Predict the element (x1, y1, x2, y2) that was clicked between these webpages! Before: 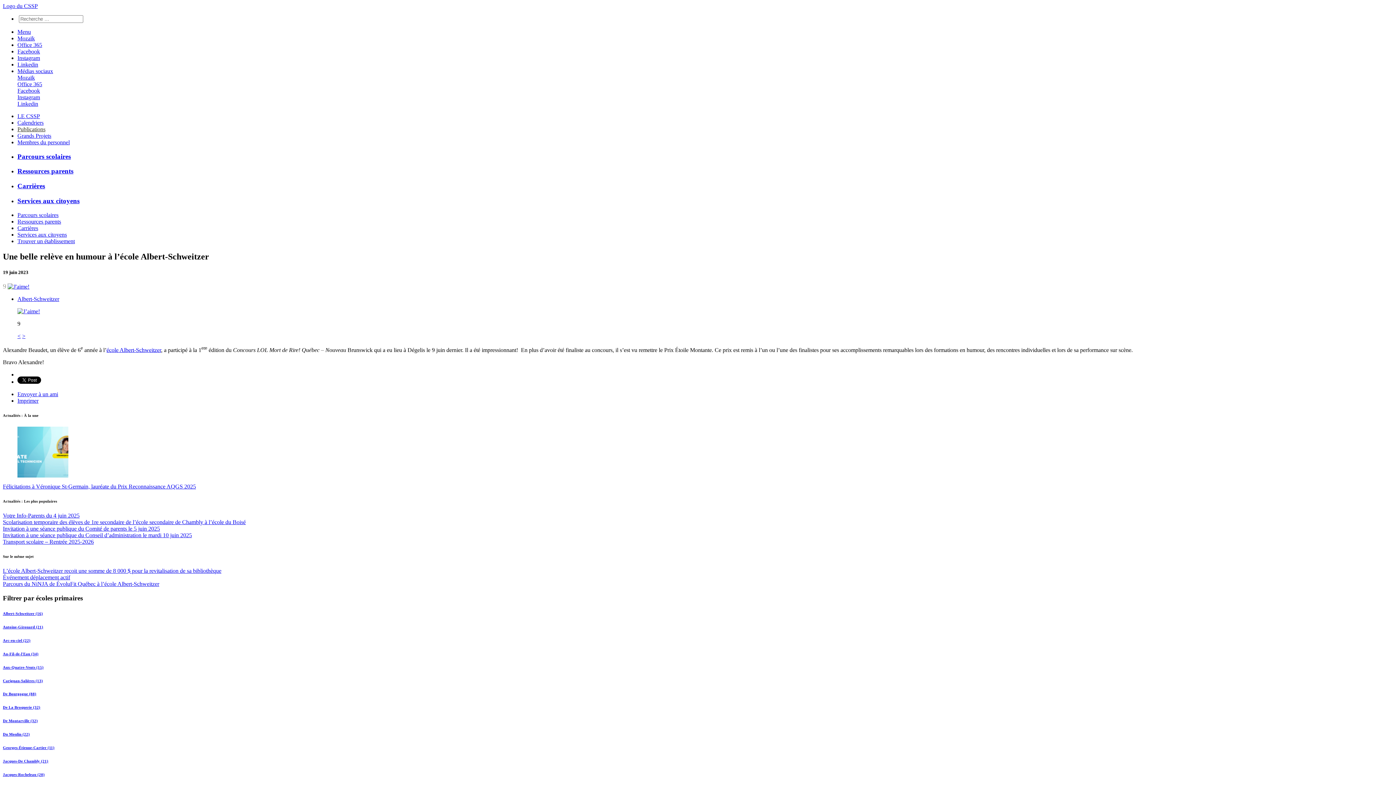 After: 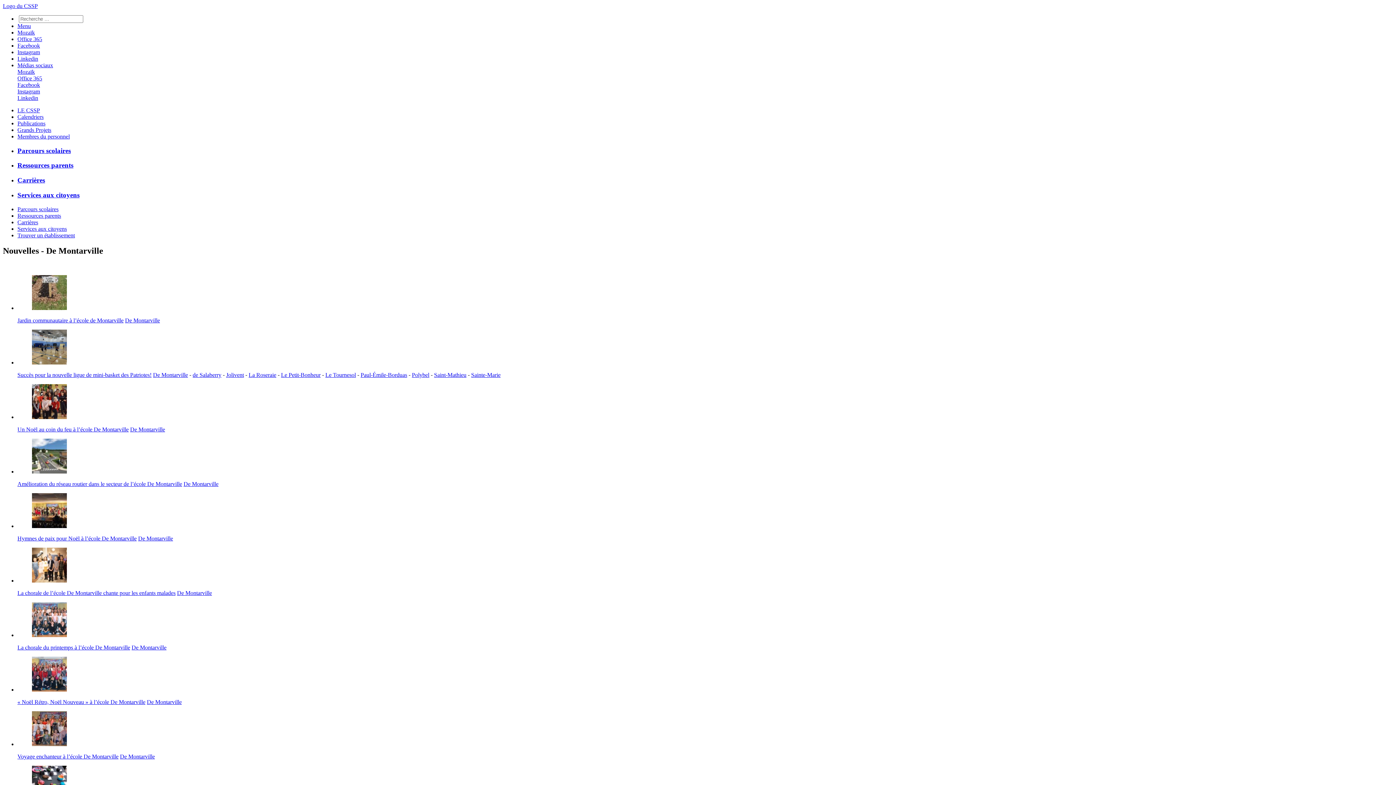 Action: label: De Montarville (32) bbox: (2, 719, 37, 723)